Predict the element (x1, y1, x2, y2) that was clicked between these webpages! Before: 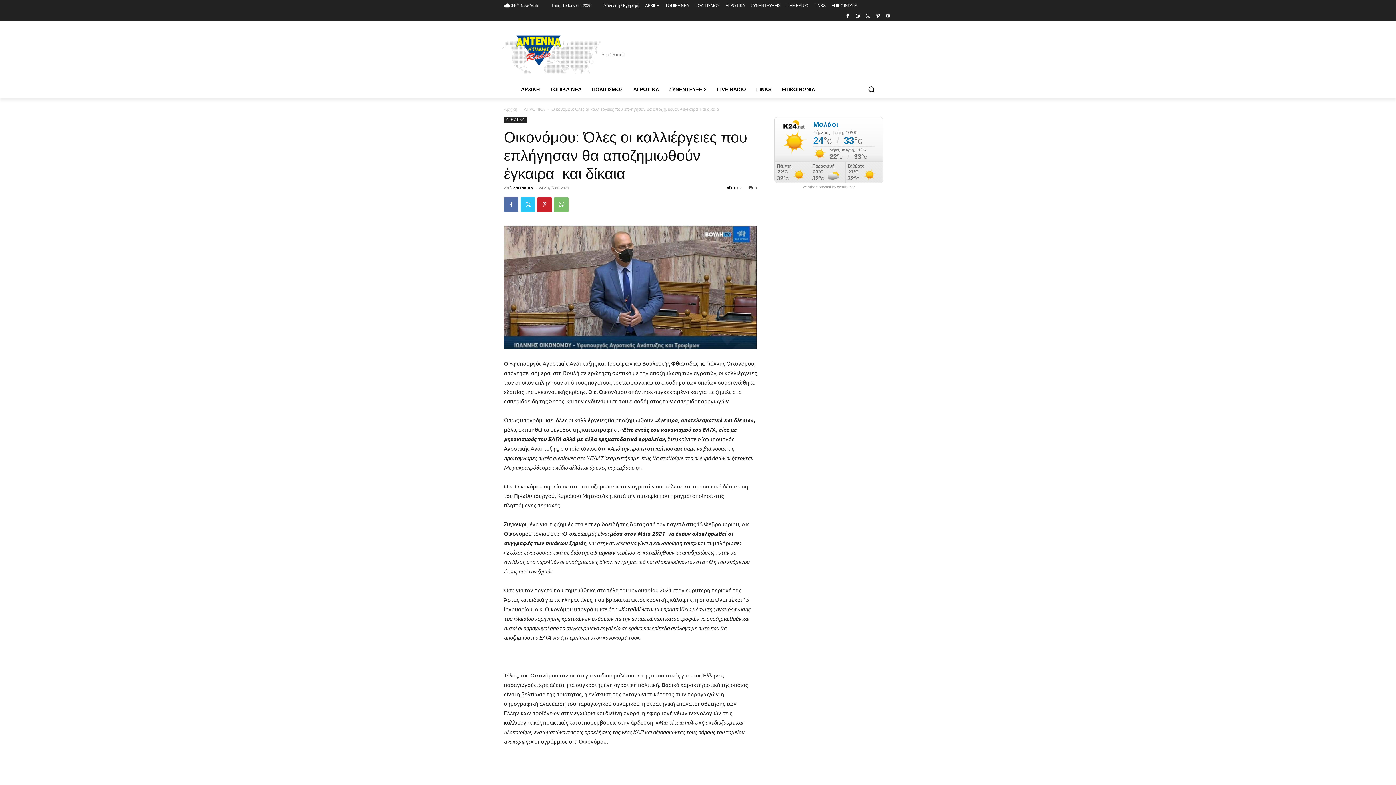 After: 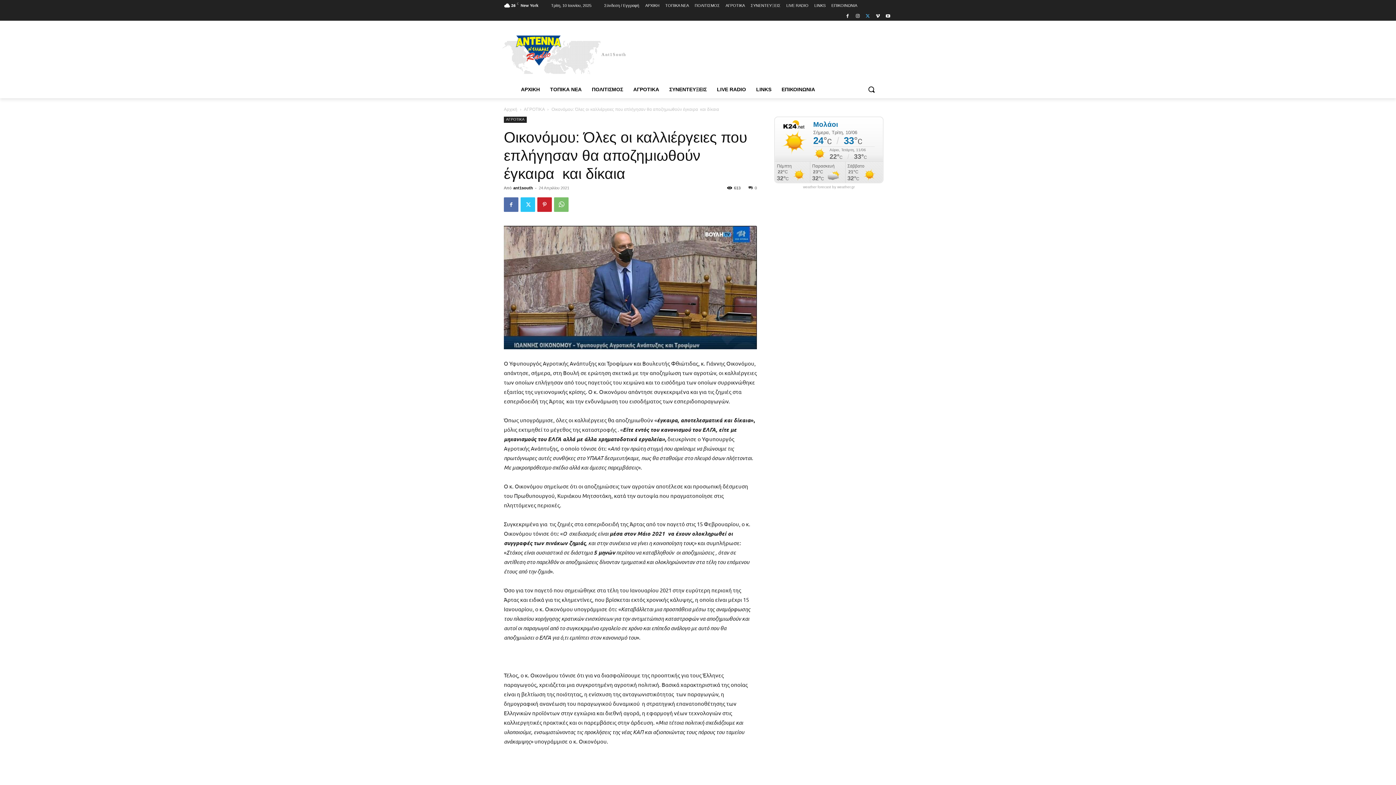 Action: bbox: (863, 11, 872, 19)